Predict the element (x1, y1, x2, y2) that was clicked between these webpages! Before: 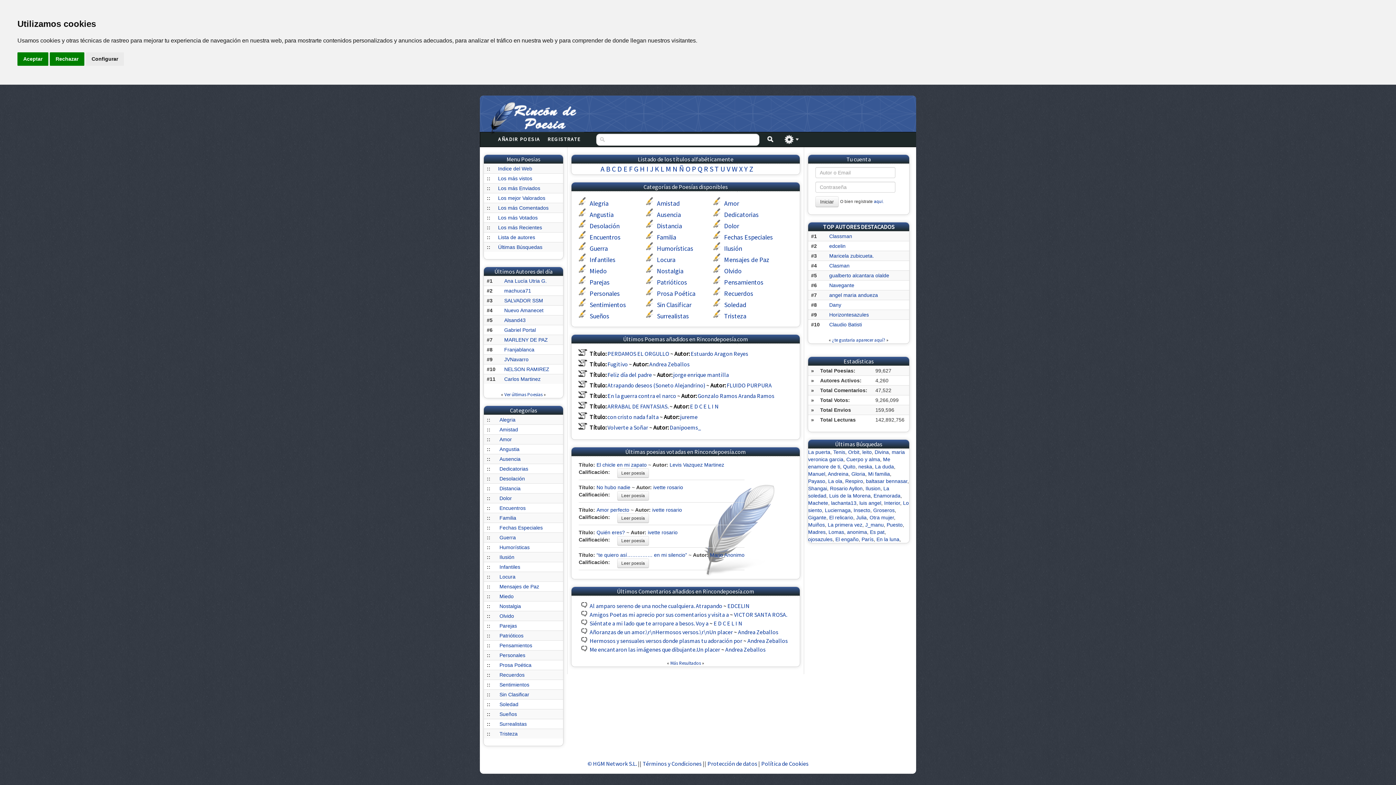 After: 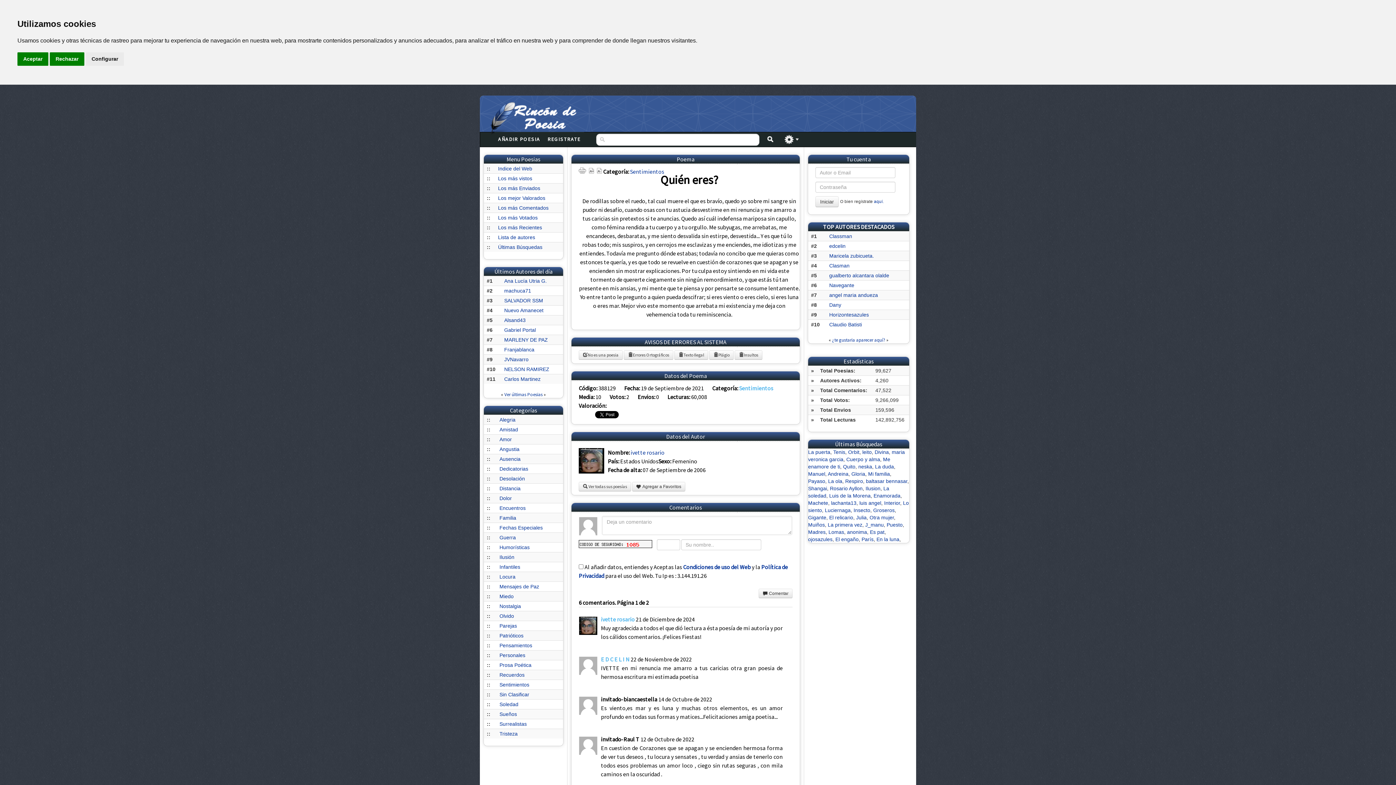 Action: label: Quién eres? bbox: (596, 529, 625, 535)